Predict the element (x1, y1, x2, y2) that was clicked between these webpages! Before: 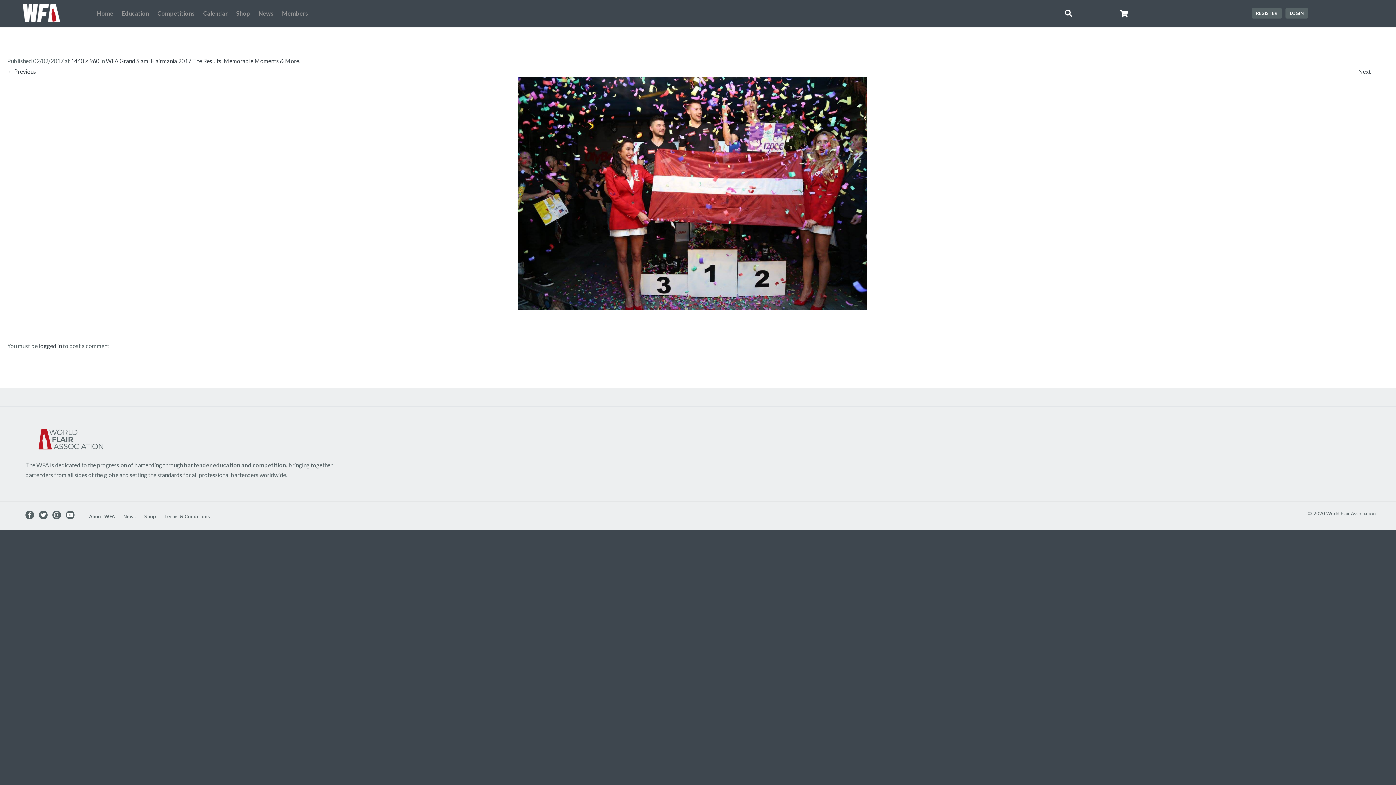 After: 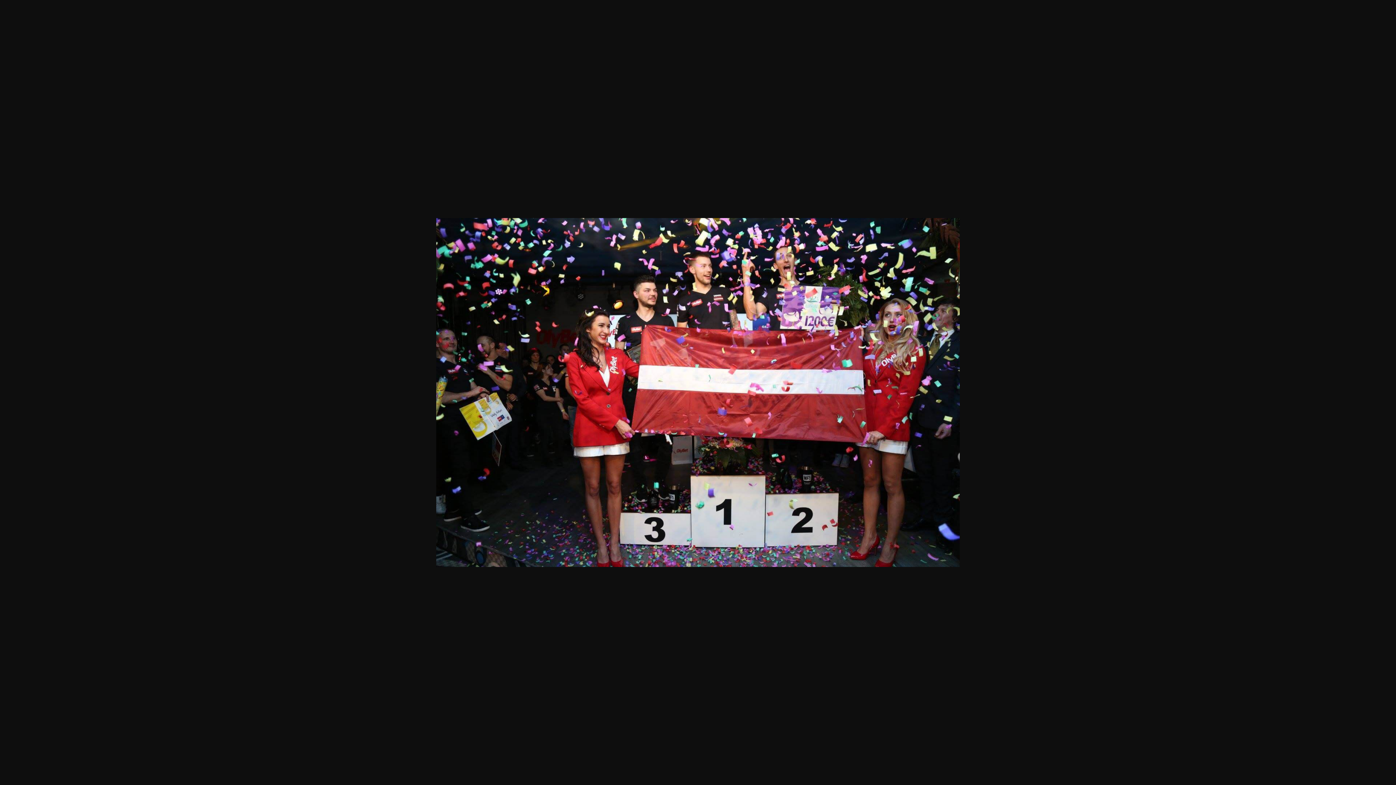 Action: label: 1440 × 960 bbox: (70, 57, 99, 64)